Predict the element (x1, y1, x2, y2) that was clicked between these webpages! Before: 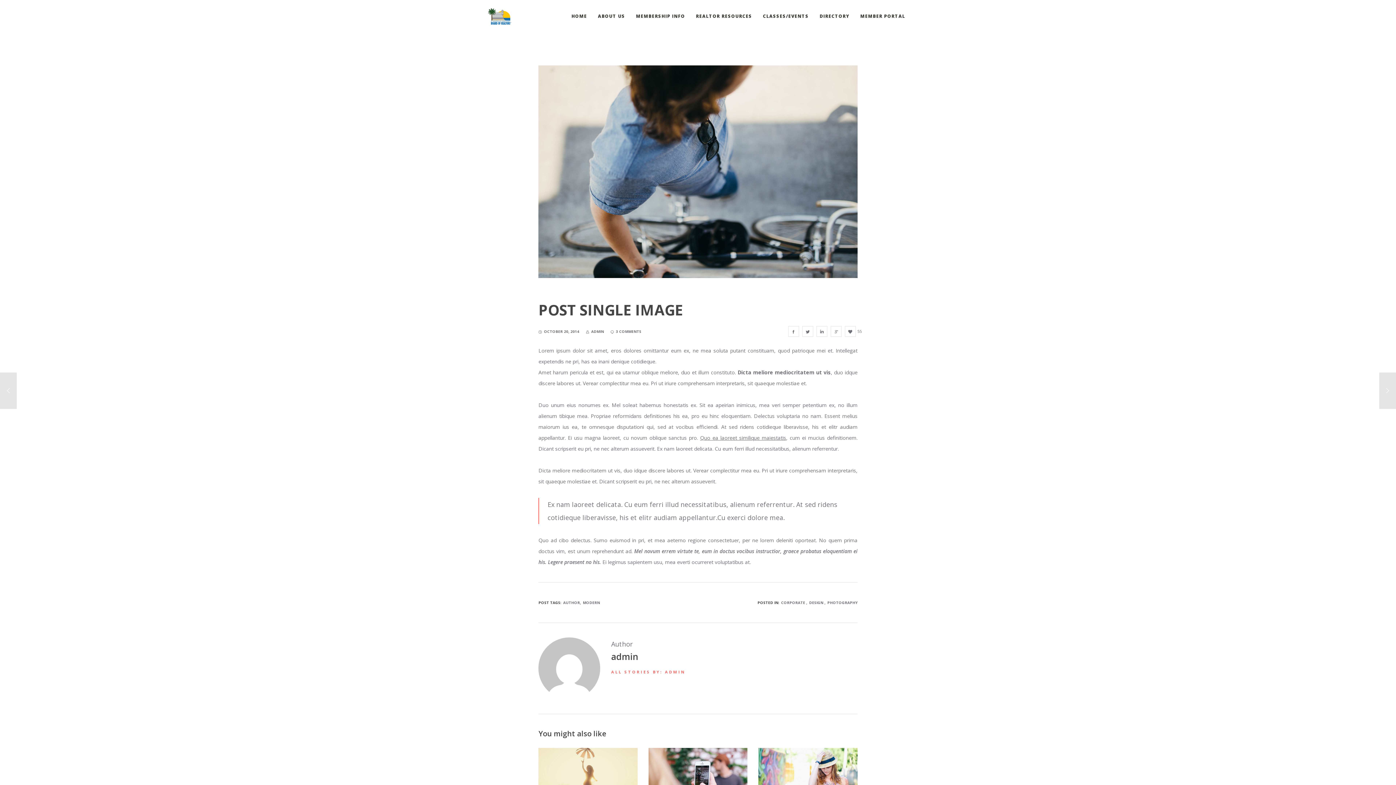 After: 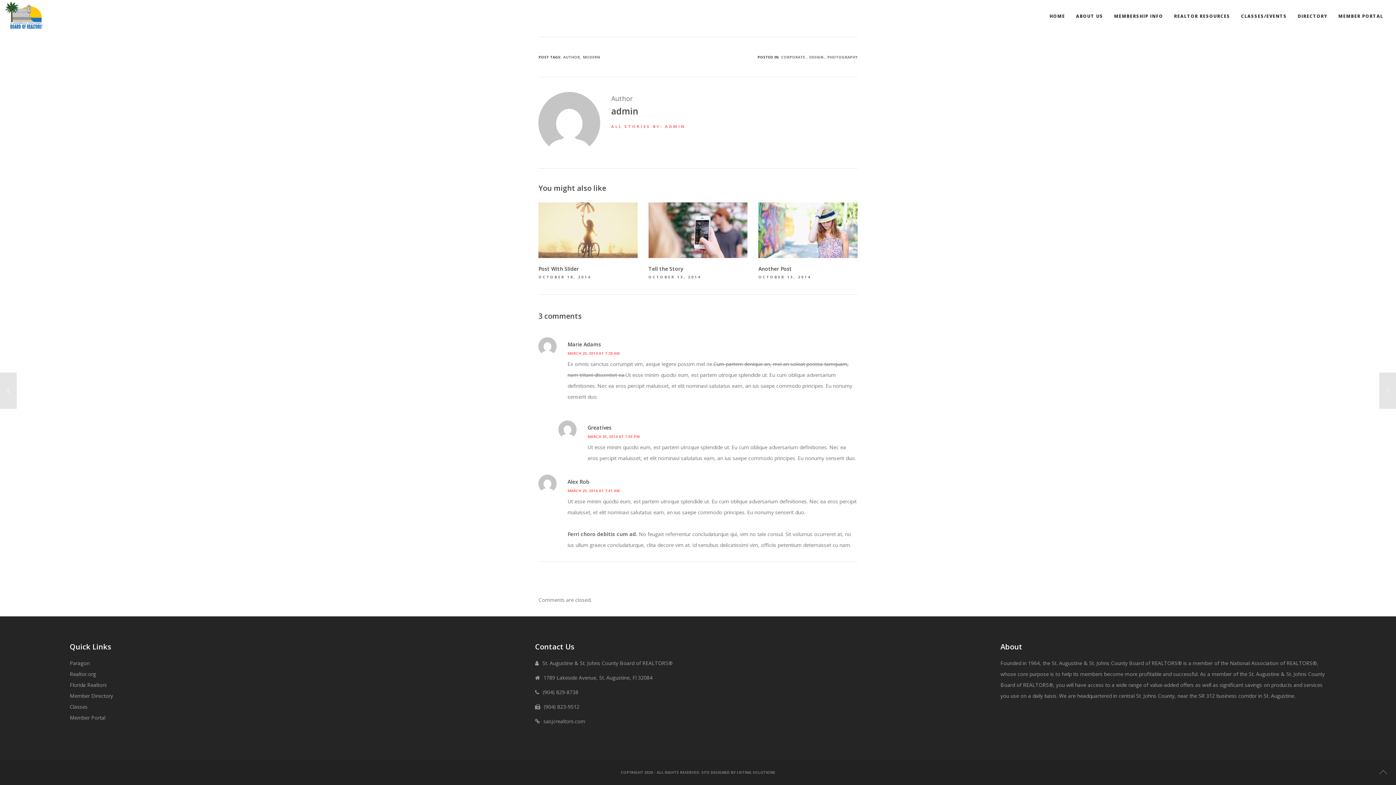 Action: label: ADMIN bbox: (585, 329, 604, 334)